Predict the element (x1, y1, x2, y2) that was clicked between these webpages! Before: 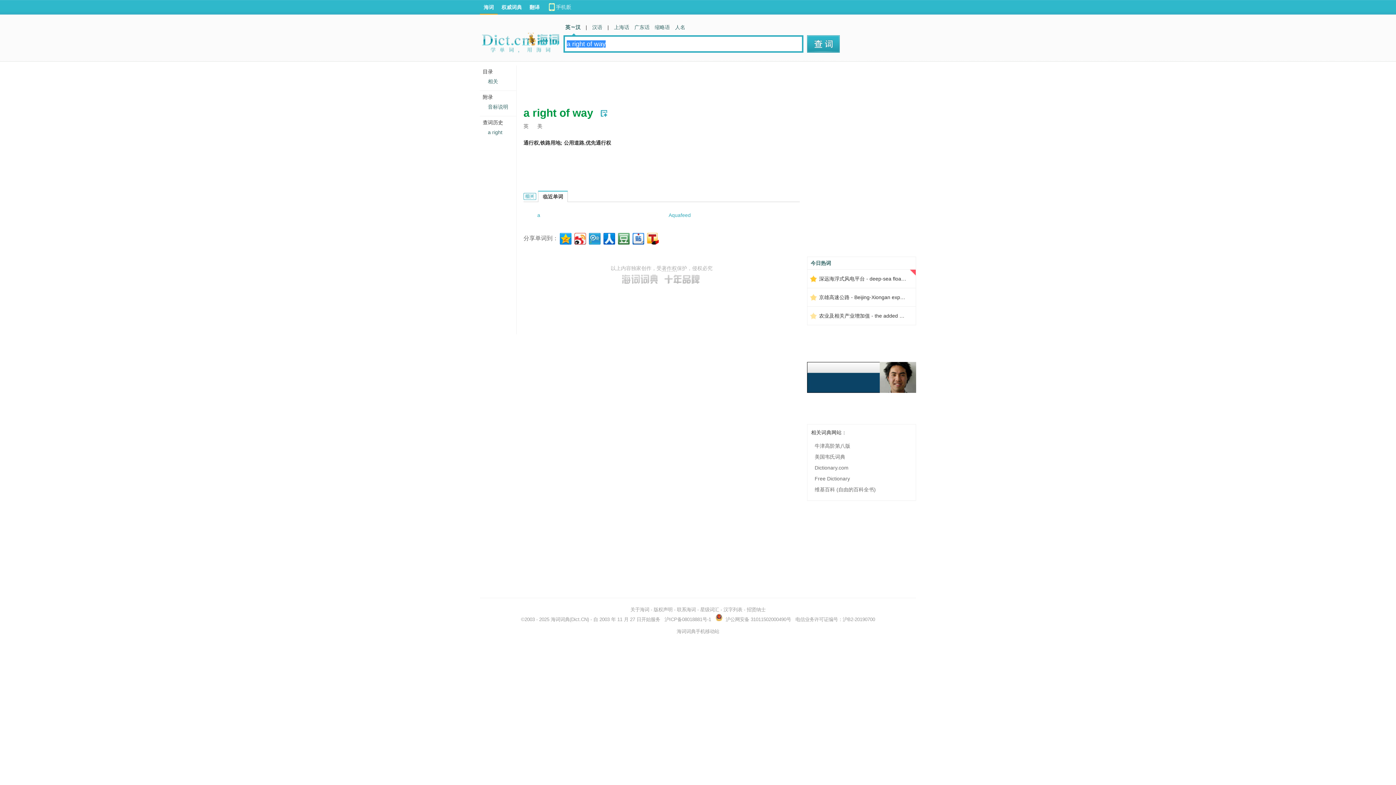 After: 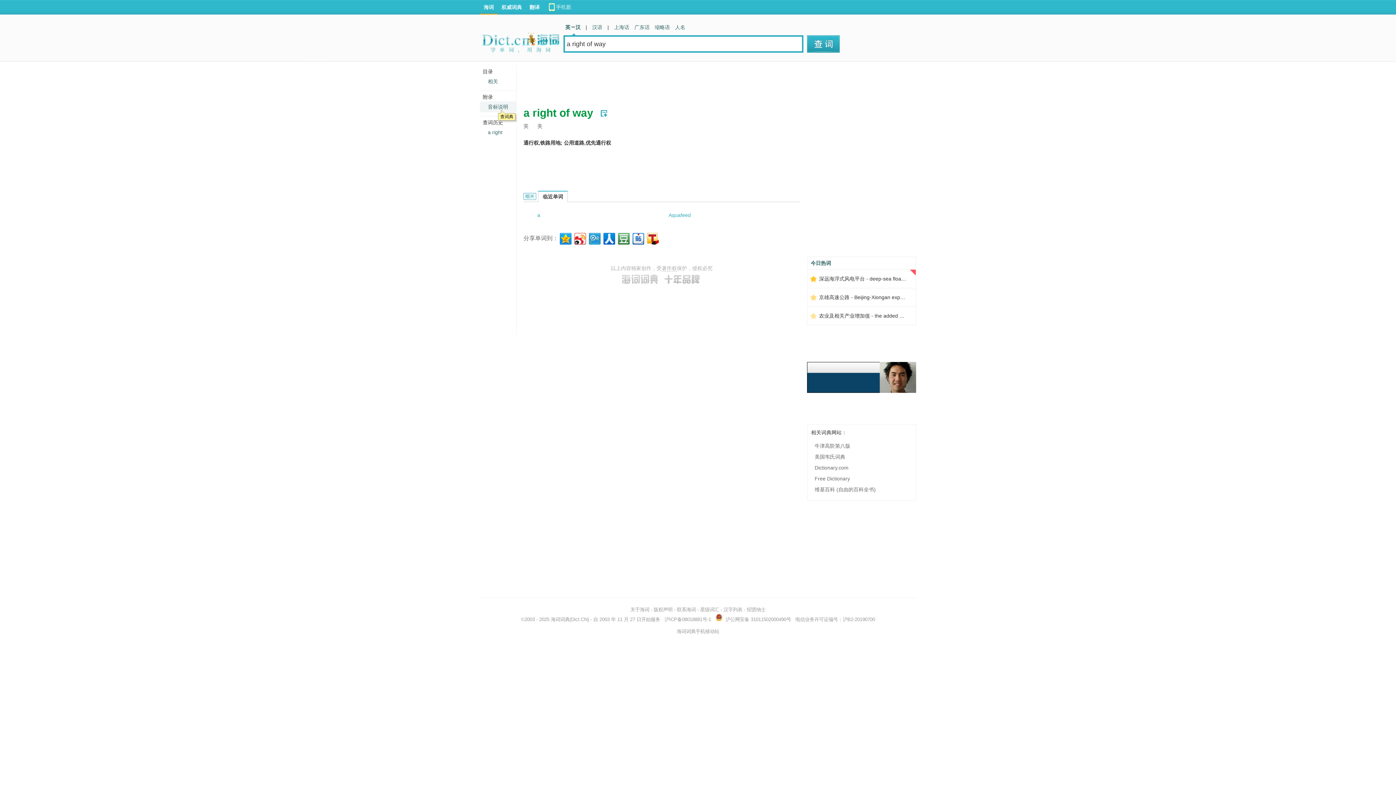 Action: bbox: (480, 101, 516, 112) label: 音标说明